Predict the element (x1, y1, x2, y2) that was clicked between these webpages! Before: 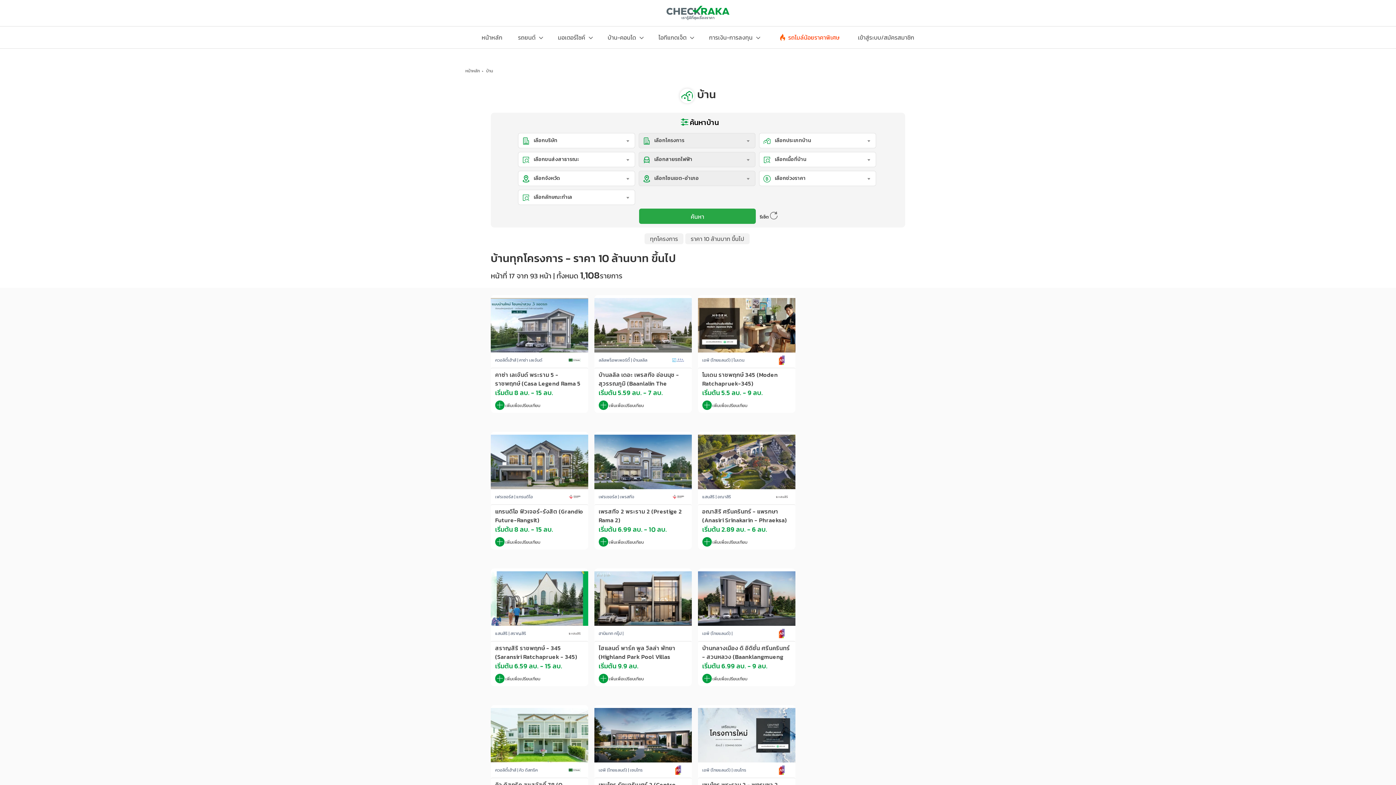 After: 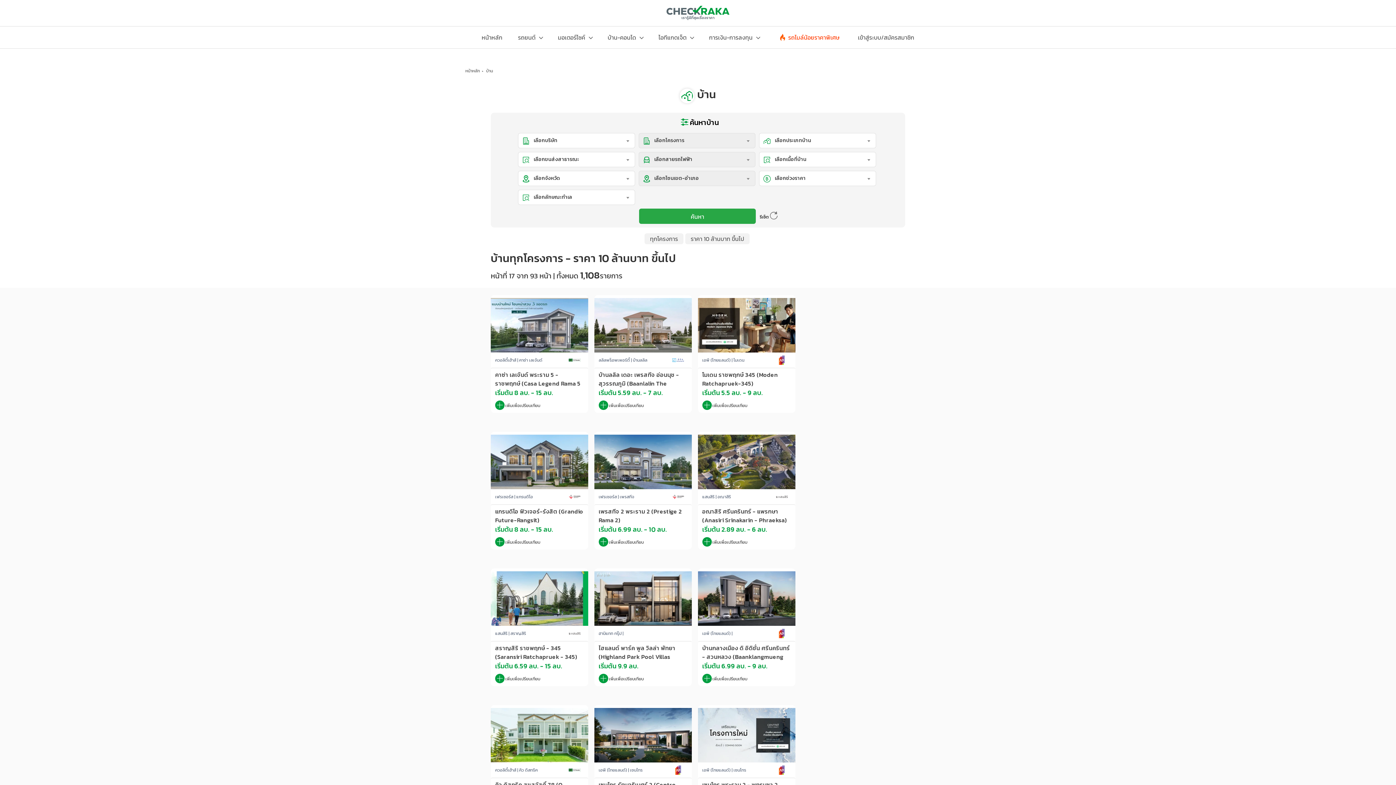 Action: label: ราคา 10 ล้านบาท ขึ้นไป bbox: (685, 233, 749, 244)